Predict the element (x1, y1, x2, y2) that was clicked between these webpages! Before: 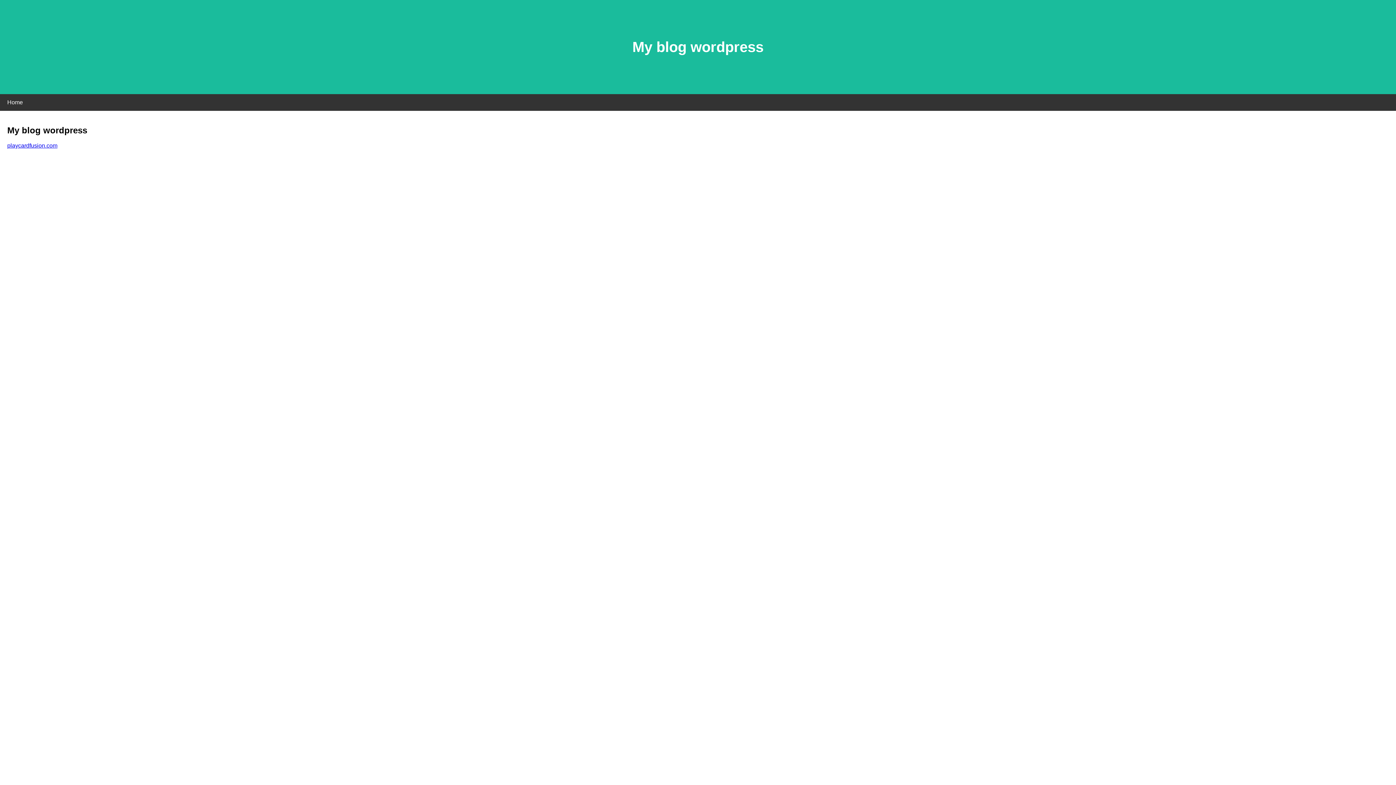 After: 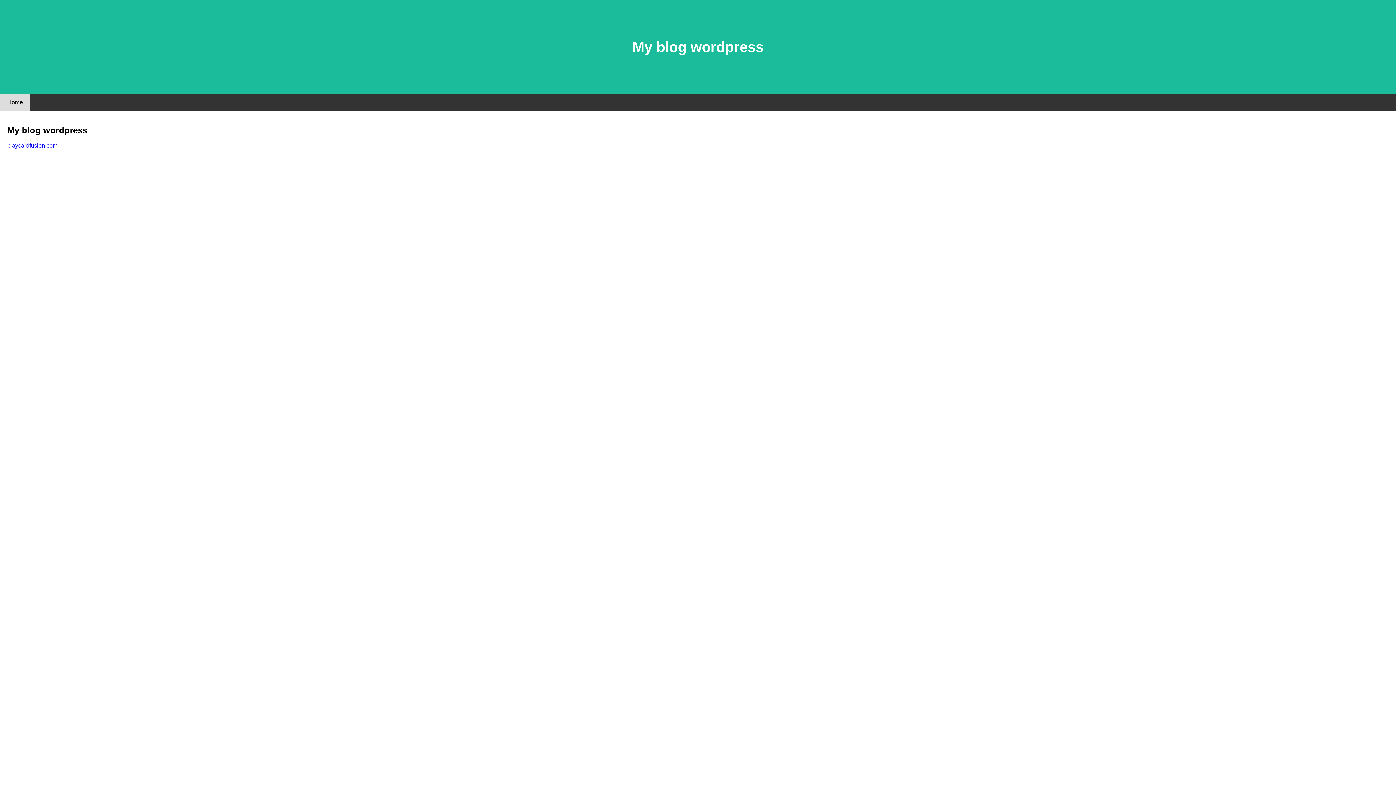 Action: label: Home bbox: (0, 94, 30, 110)